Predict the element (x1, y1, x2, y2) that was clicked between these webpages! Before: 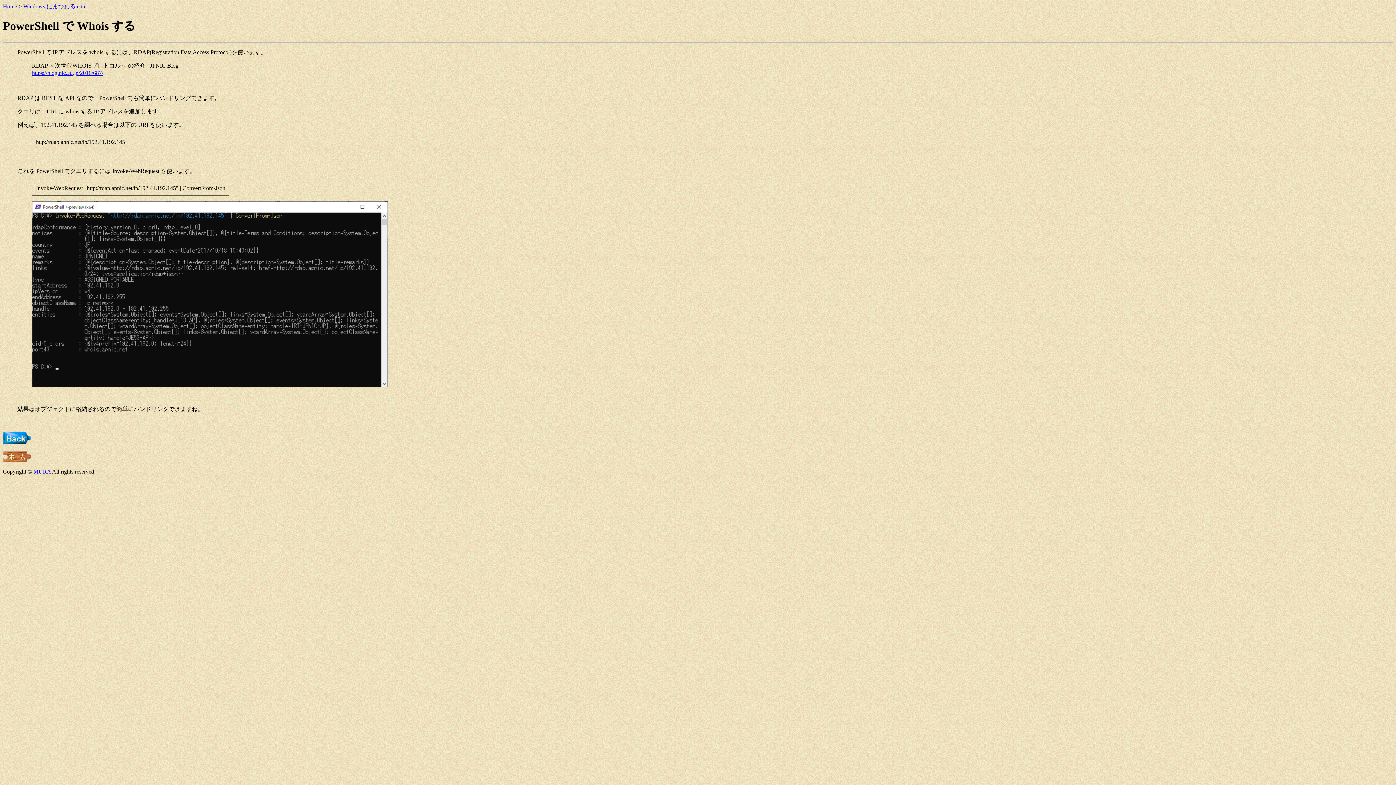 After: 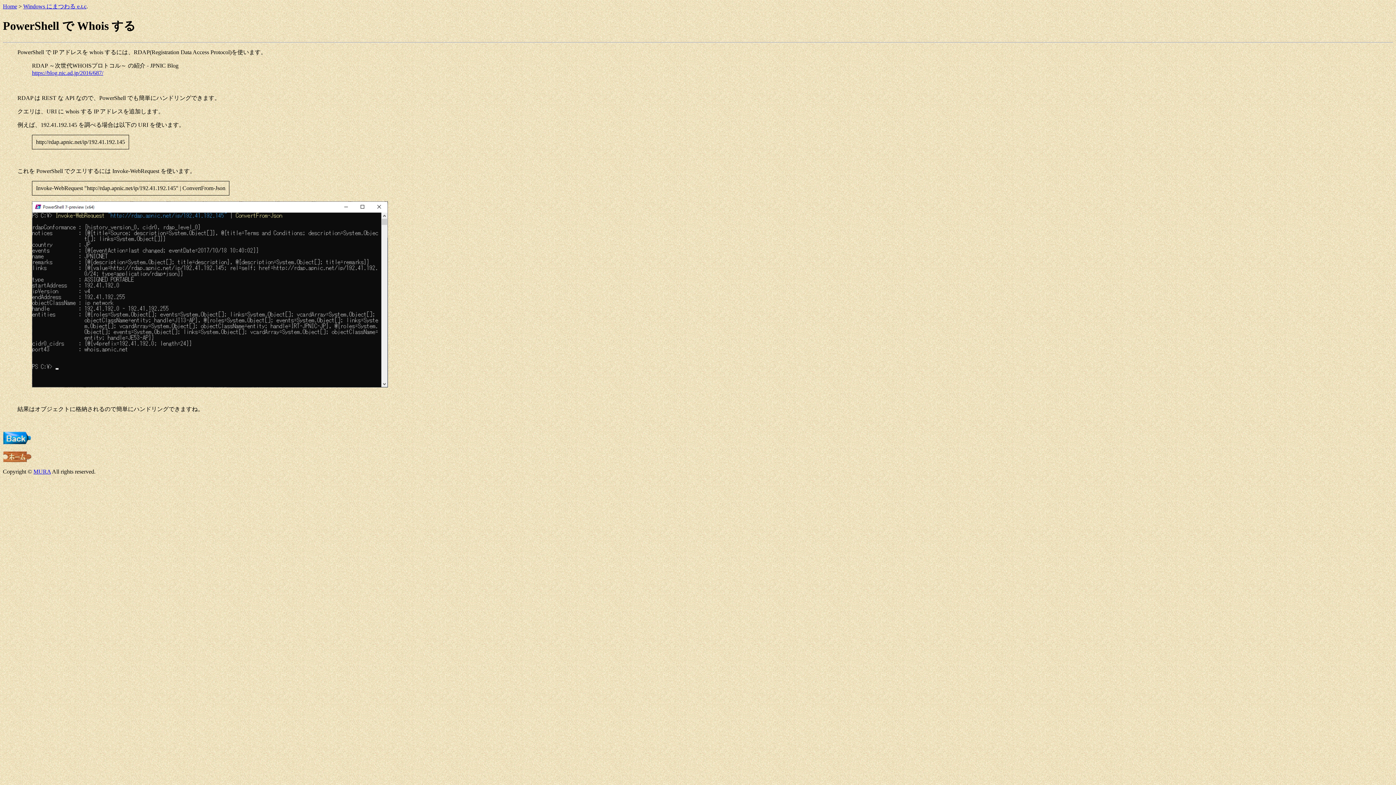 Action: label: https://blog.nic.ad.jp/2016/687/ bbox: (32, 69, 103, 75)